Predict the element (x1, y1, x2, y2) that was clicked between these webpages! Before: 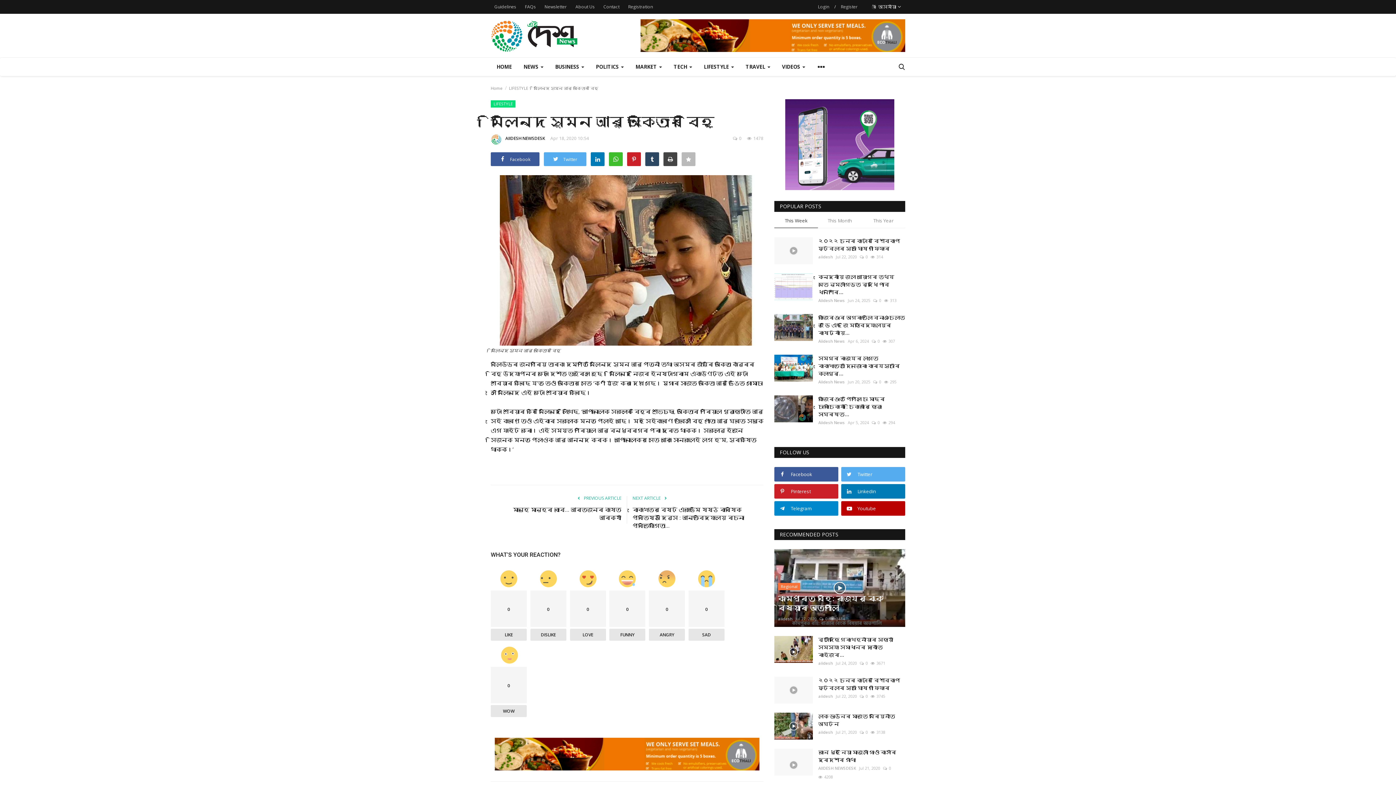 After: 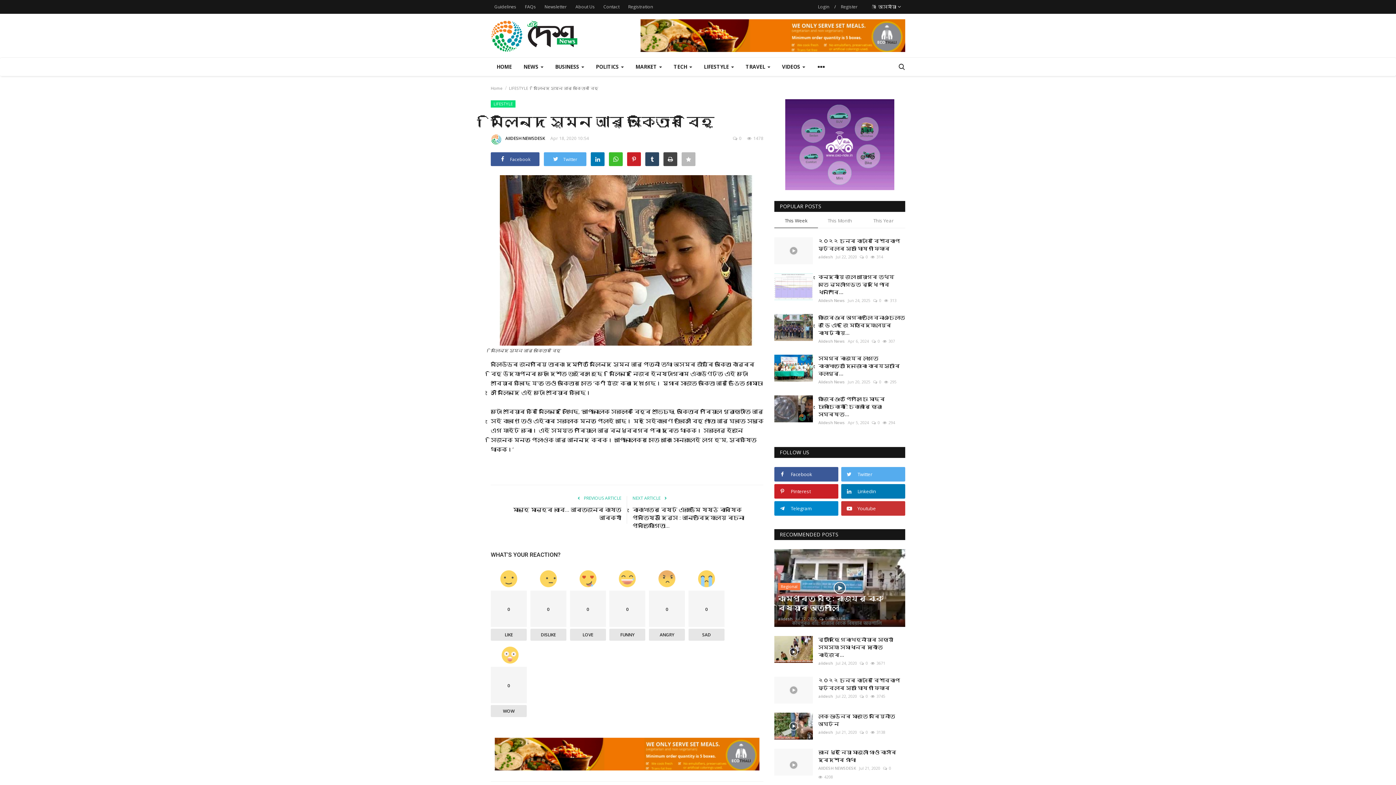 Action: label: Youtube bbox: (841, 501, 905, 516)